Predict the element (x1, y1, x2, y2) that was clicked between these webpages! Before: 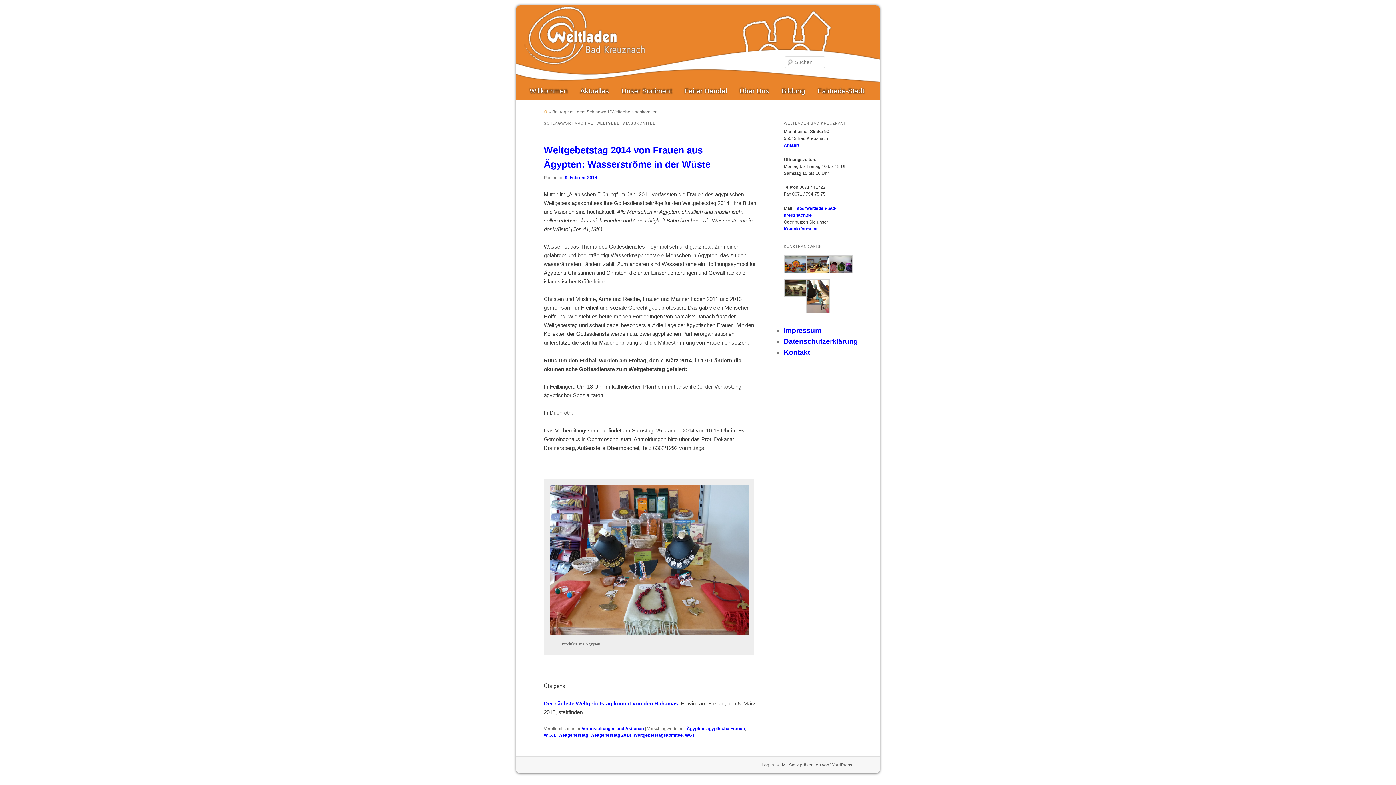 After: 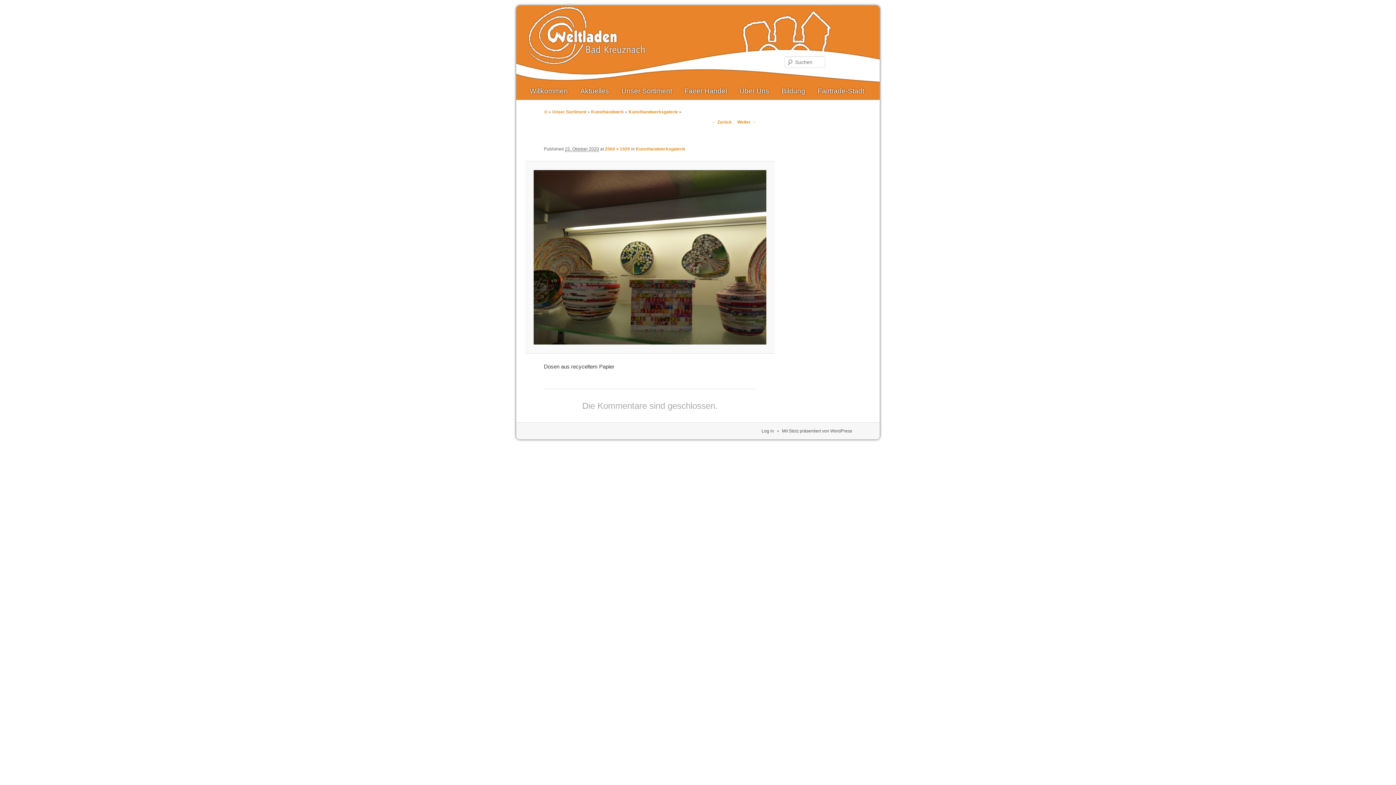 Action: bbox: (784, 293, 807, 298)